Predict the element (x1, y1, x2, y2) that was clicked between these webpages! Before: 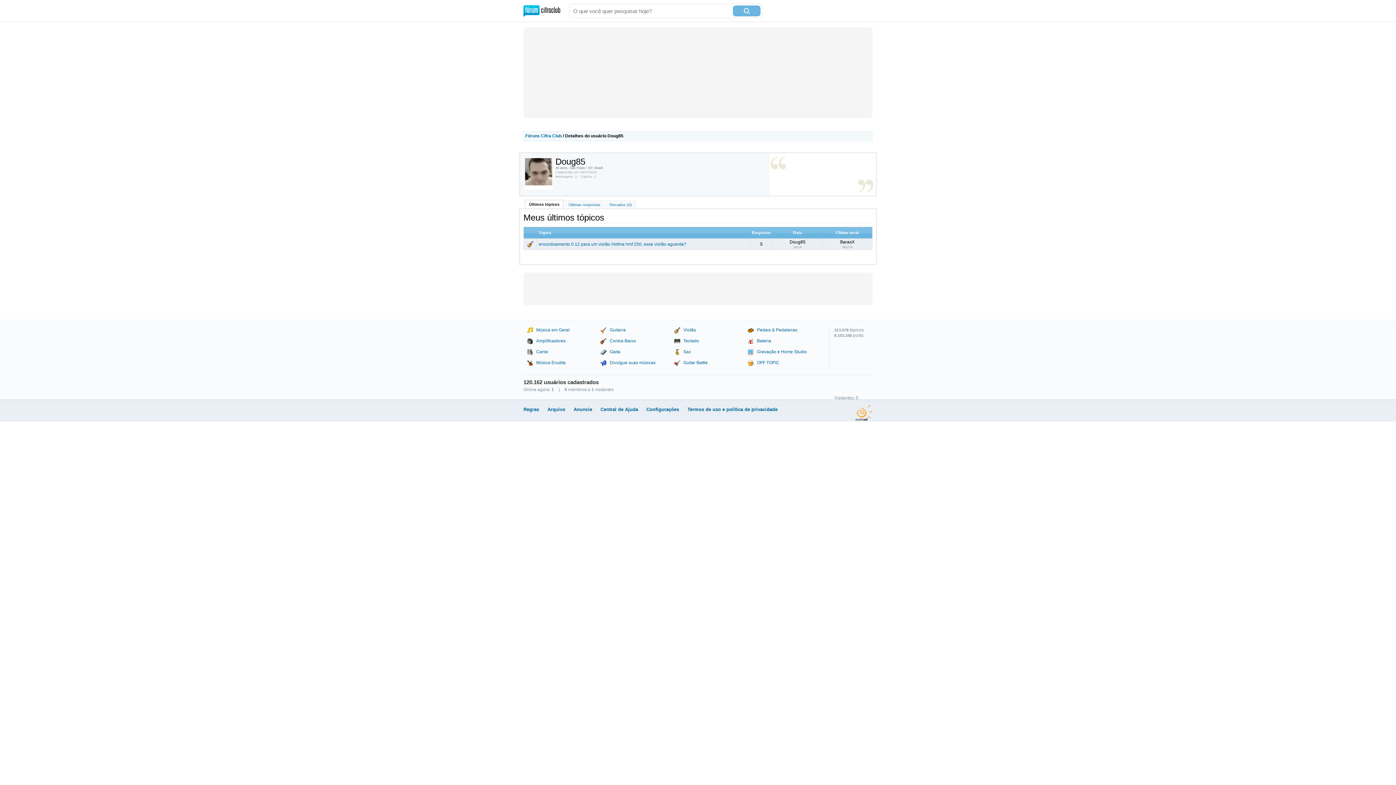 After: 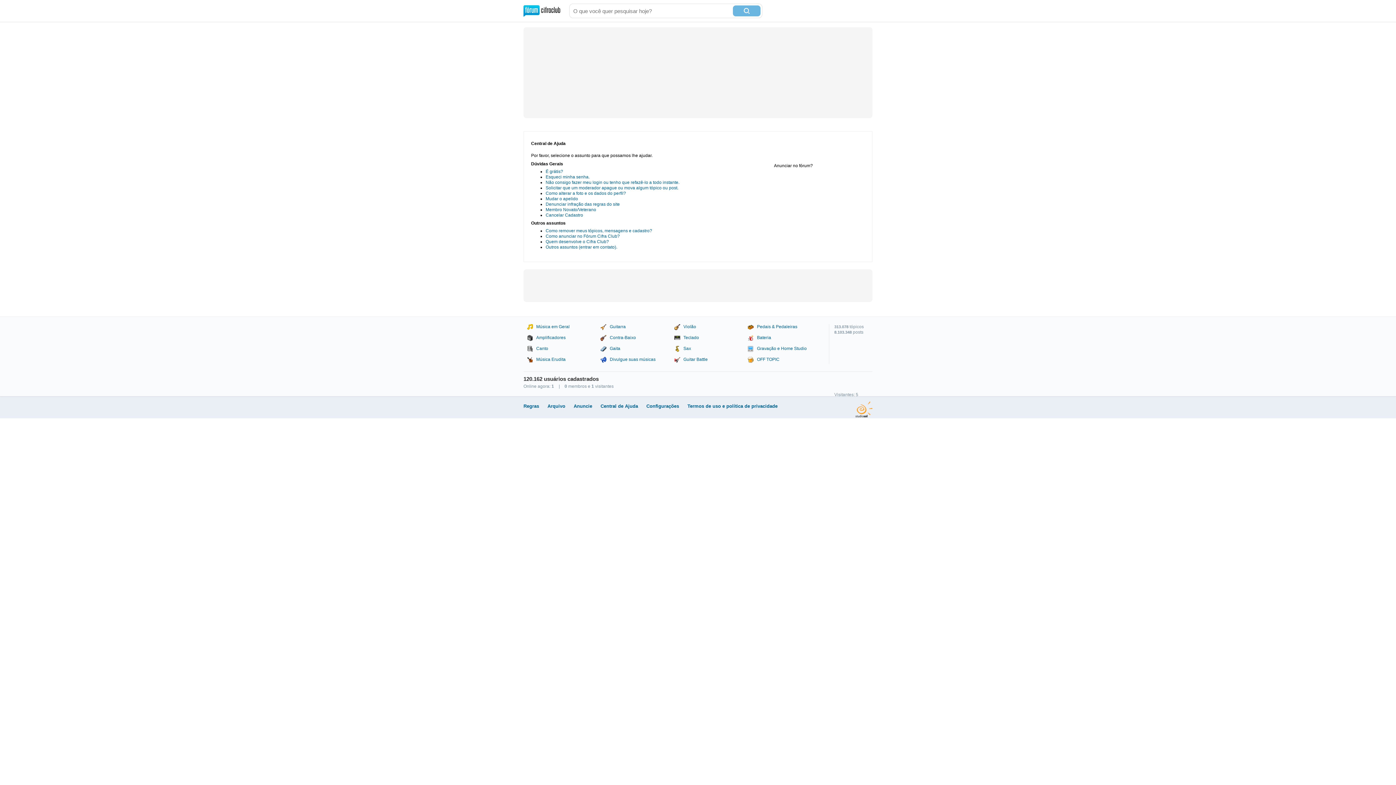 Action: bbox: (600, 406, 638, 412) label: Central de Ajuda